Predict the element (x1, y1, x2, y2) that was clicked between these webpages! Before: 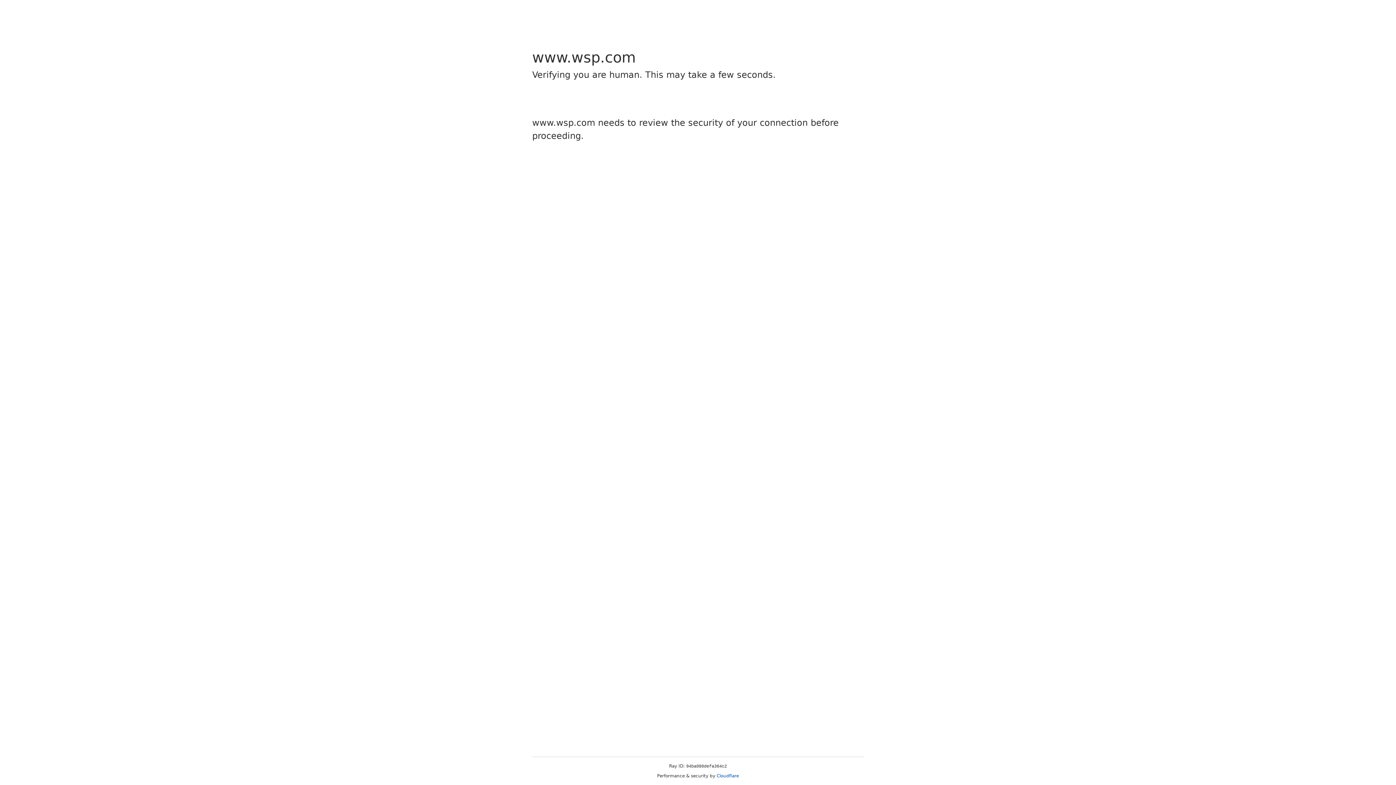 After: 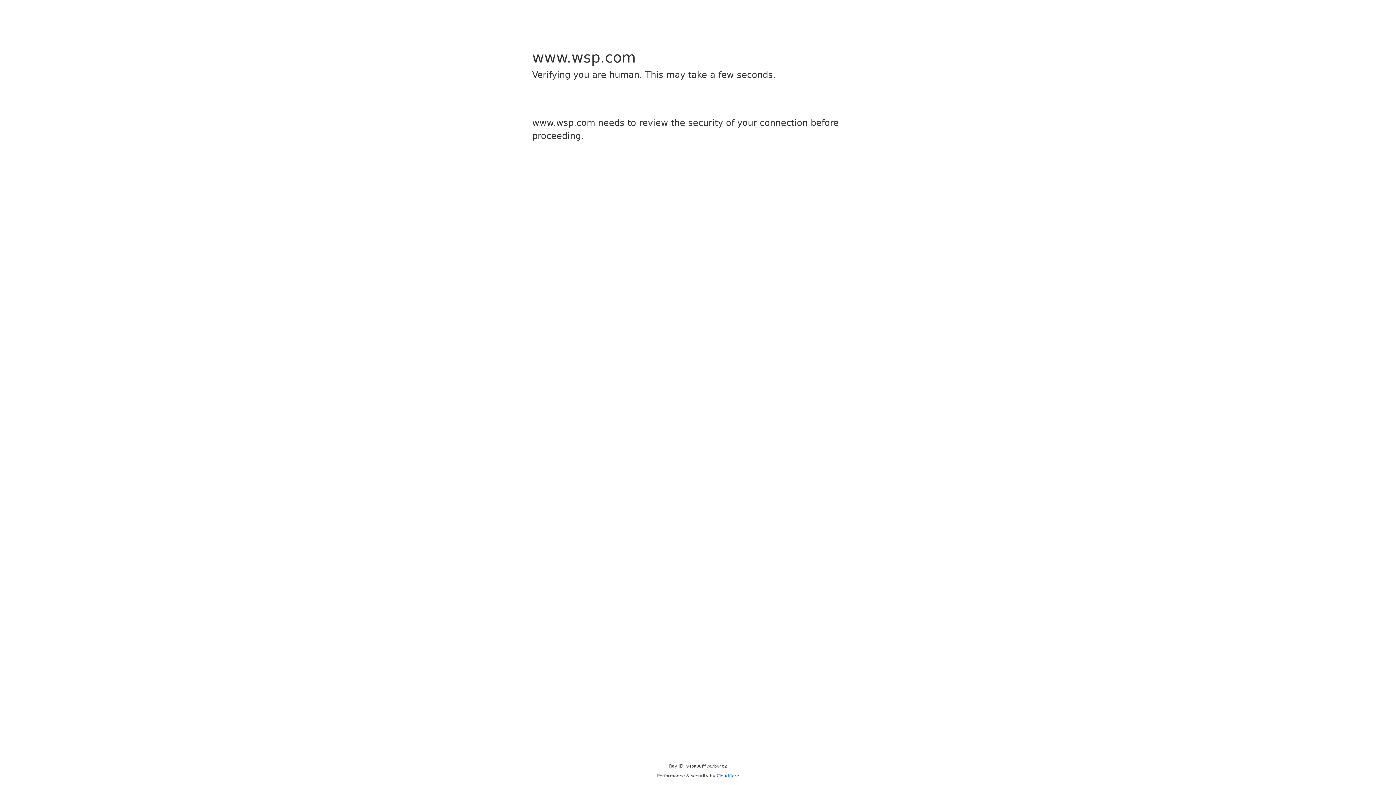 Action: label: Cloudflare bbox: (716, 773, 739, 778)